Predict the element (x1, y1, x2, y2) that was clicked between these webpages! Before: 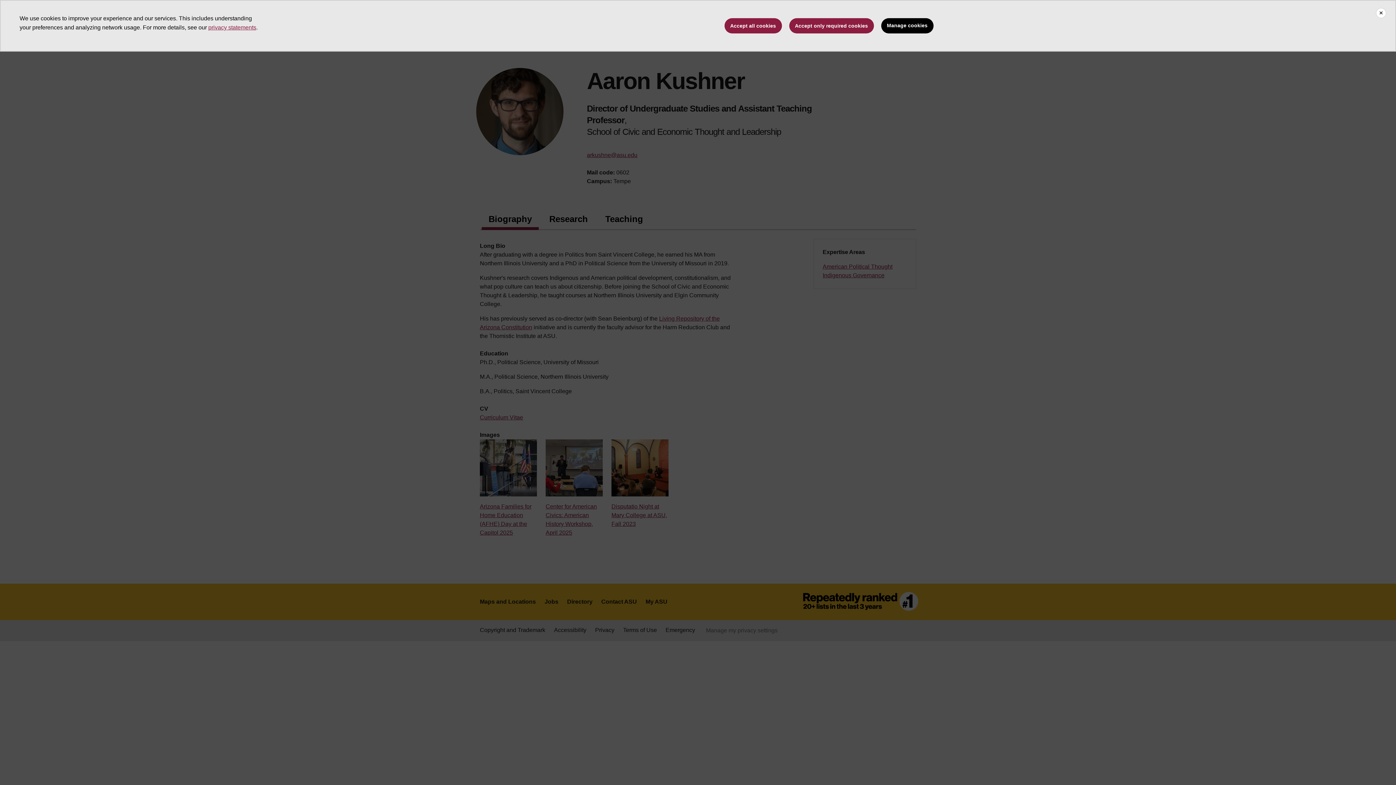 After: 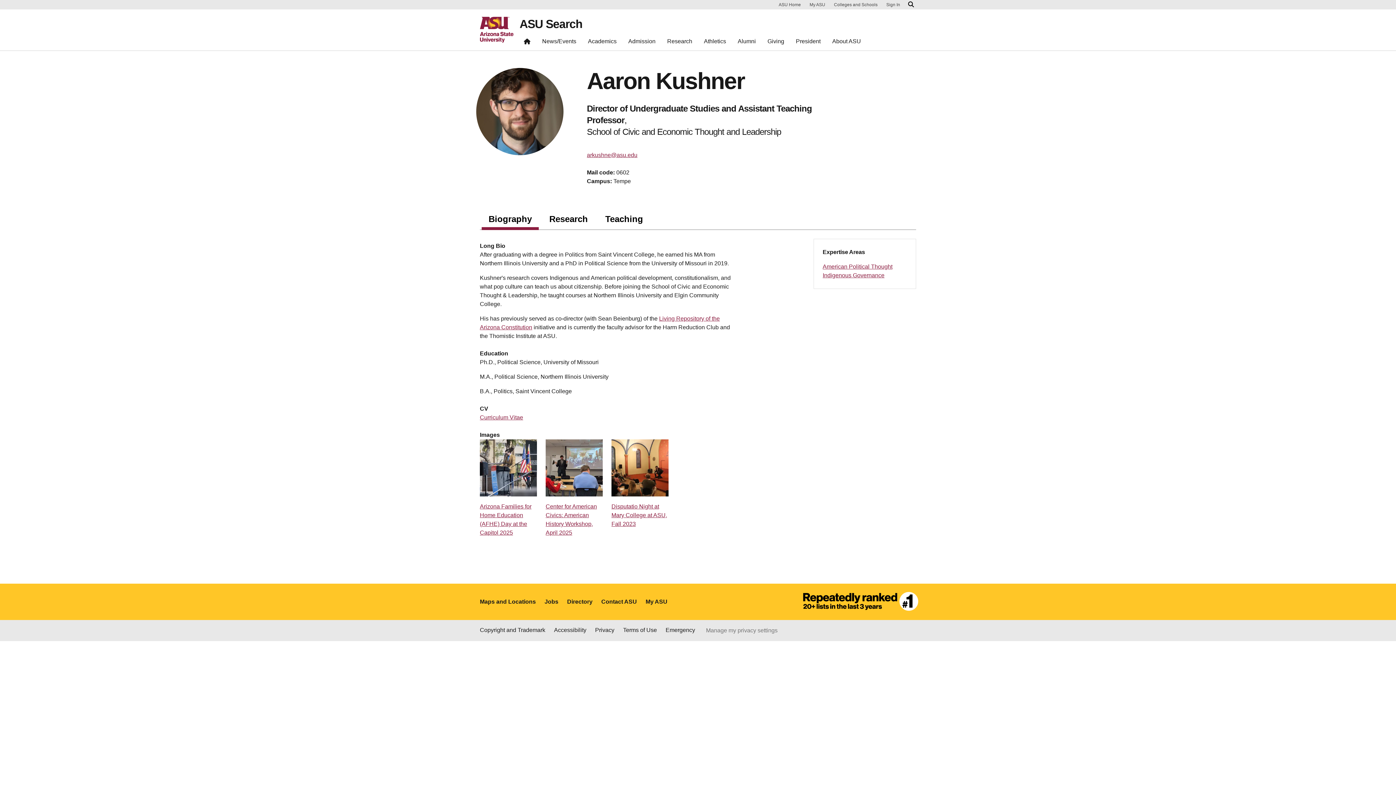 Action: bbox: (1376, 8, 1386, 18) label: Close cookie consent banner